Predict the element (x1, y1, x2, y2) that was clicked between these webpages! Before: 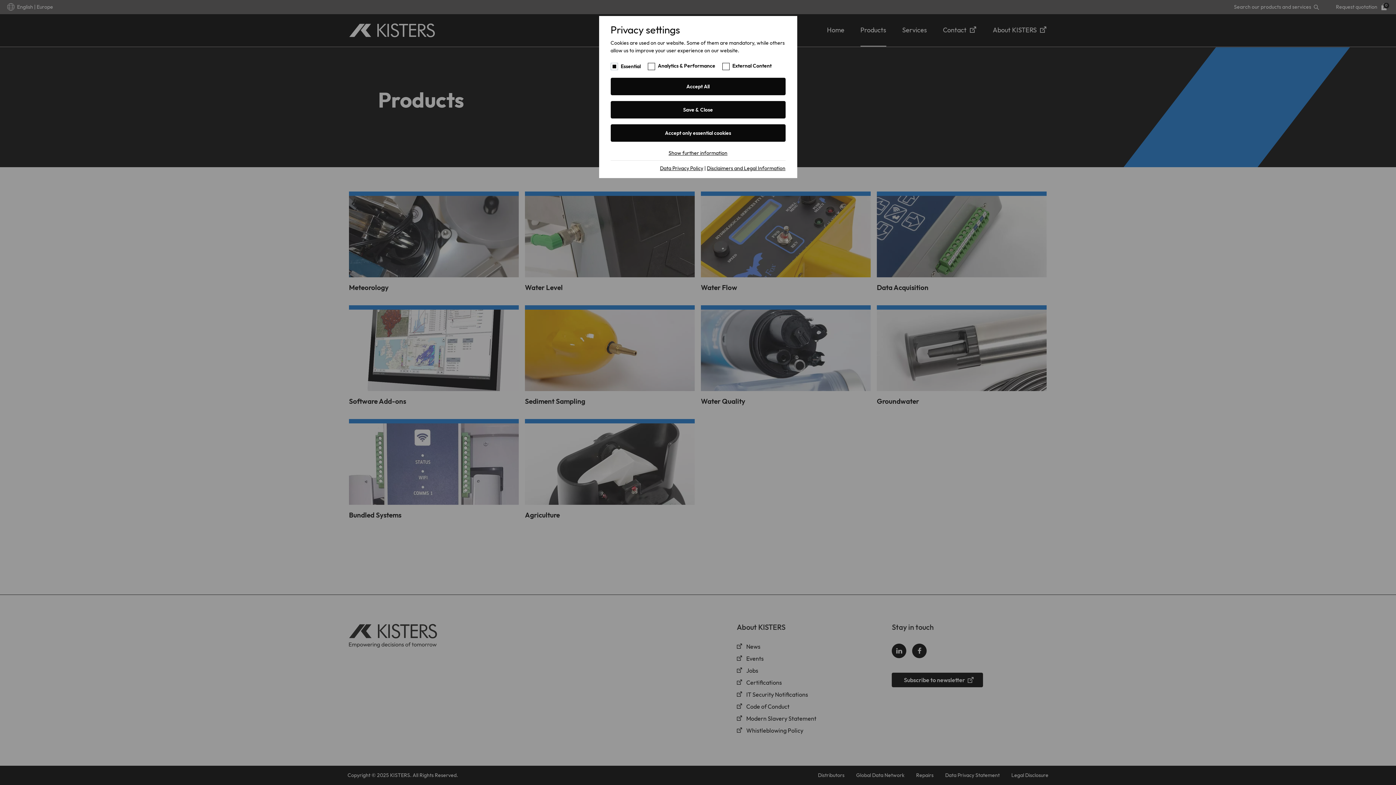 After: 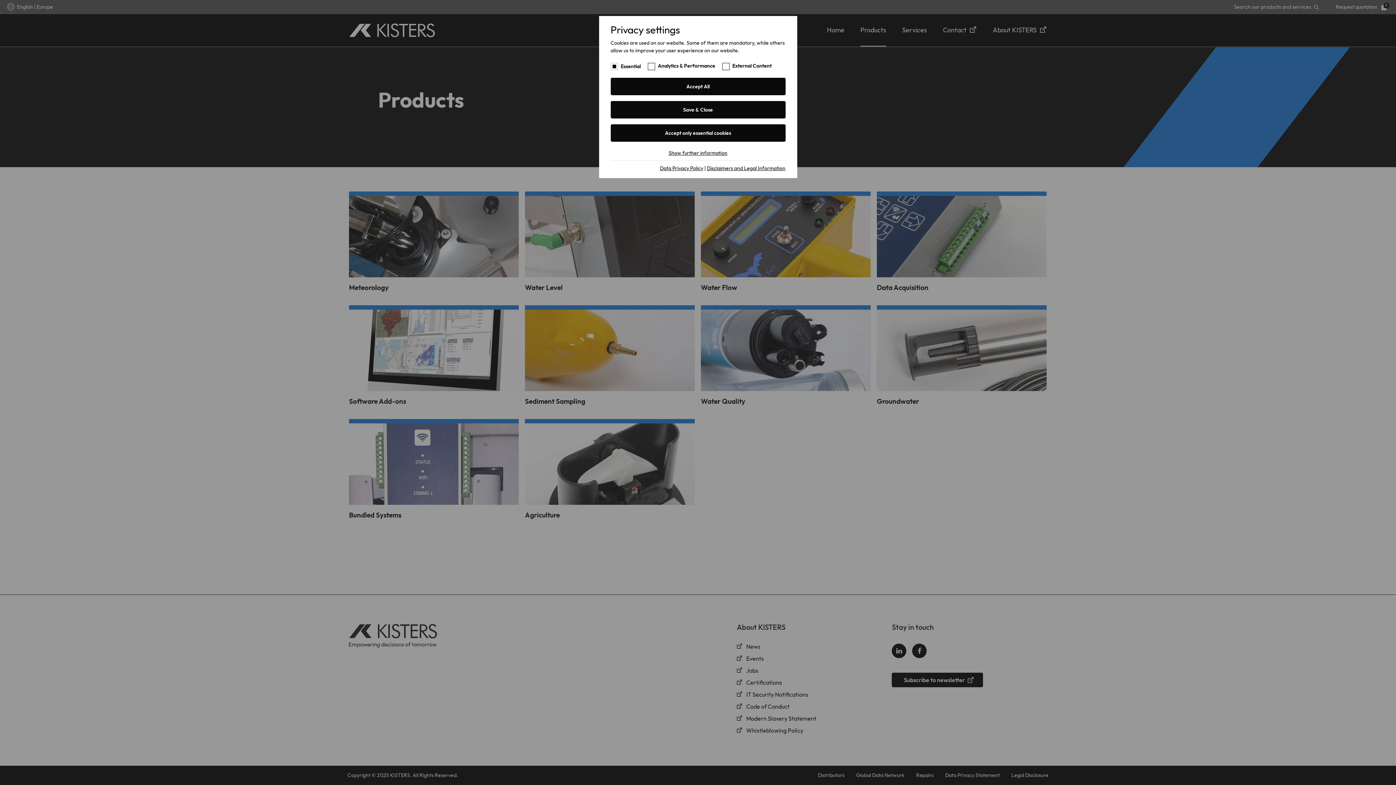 Action: label: Disclaimers and Legal Information bbox: (707, 165, 785, 171)